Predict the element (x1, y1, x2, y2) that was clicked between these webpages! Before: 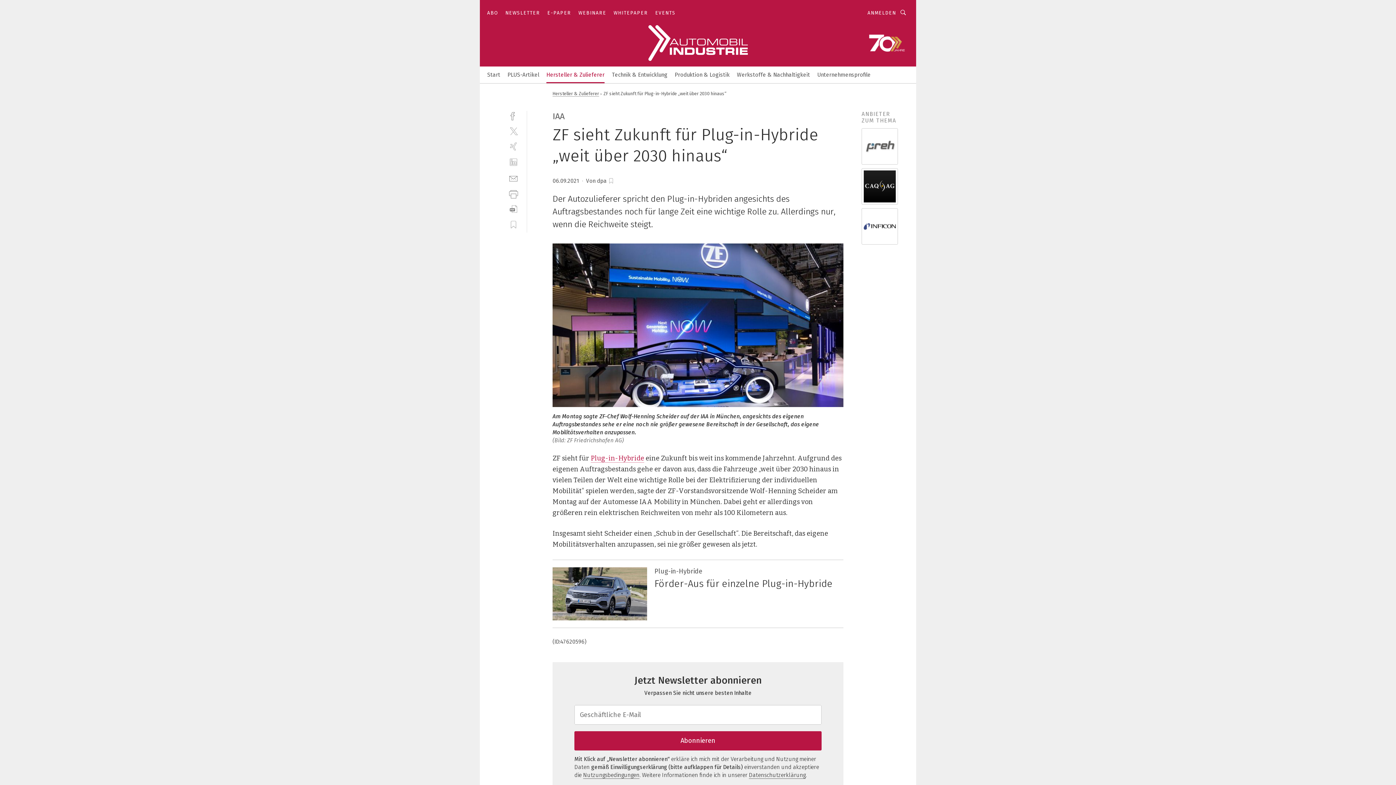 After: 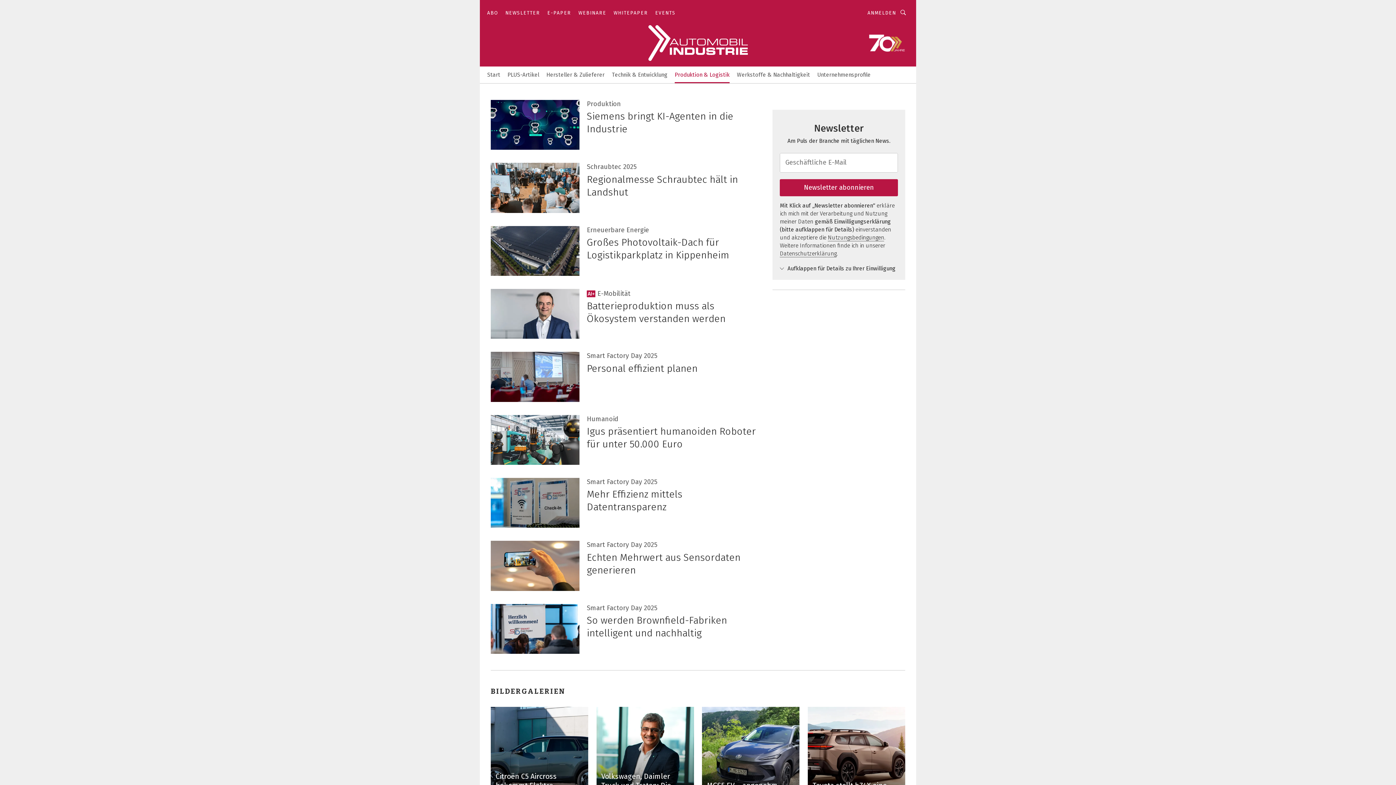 Action: bbox: (674, 66, 729, 82) label: Produktion & Logistik